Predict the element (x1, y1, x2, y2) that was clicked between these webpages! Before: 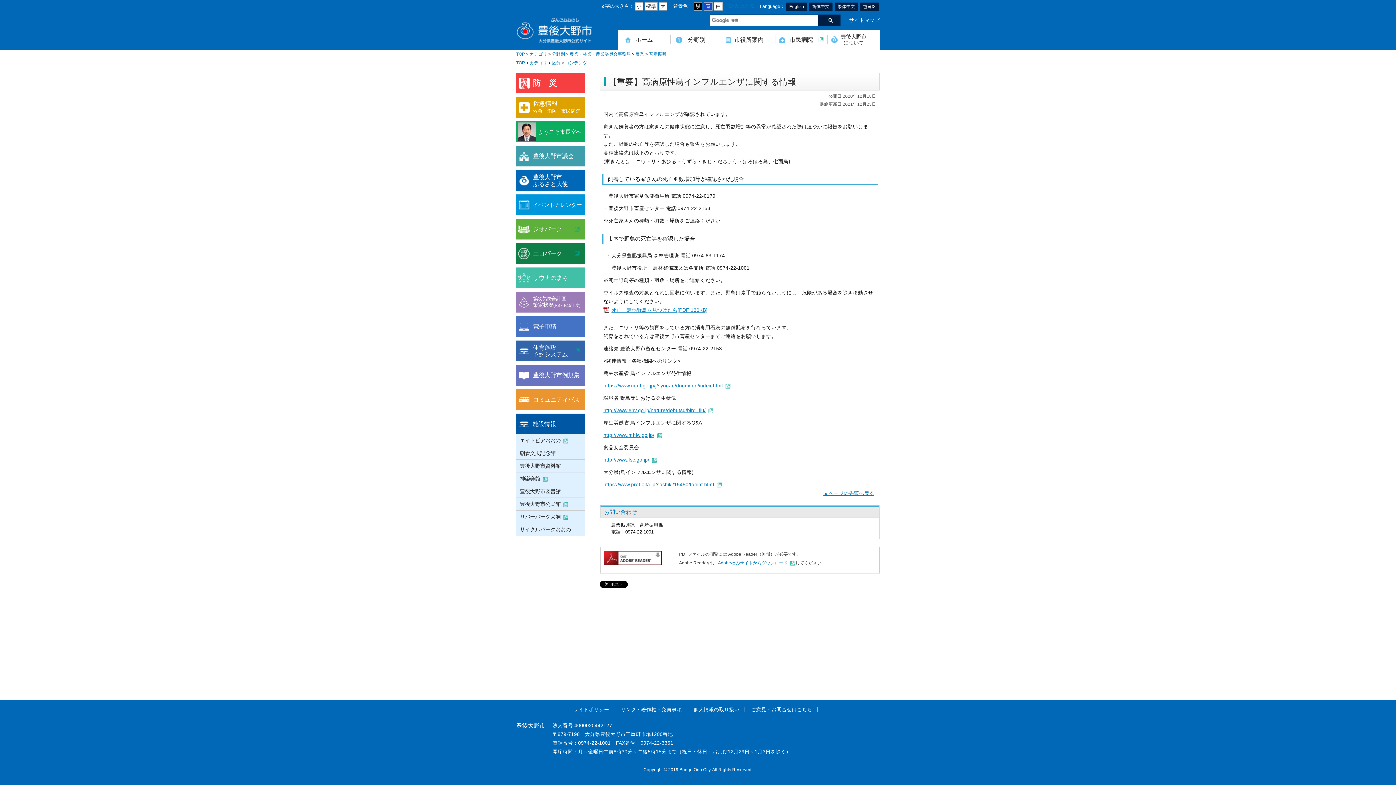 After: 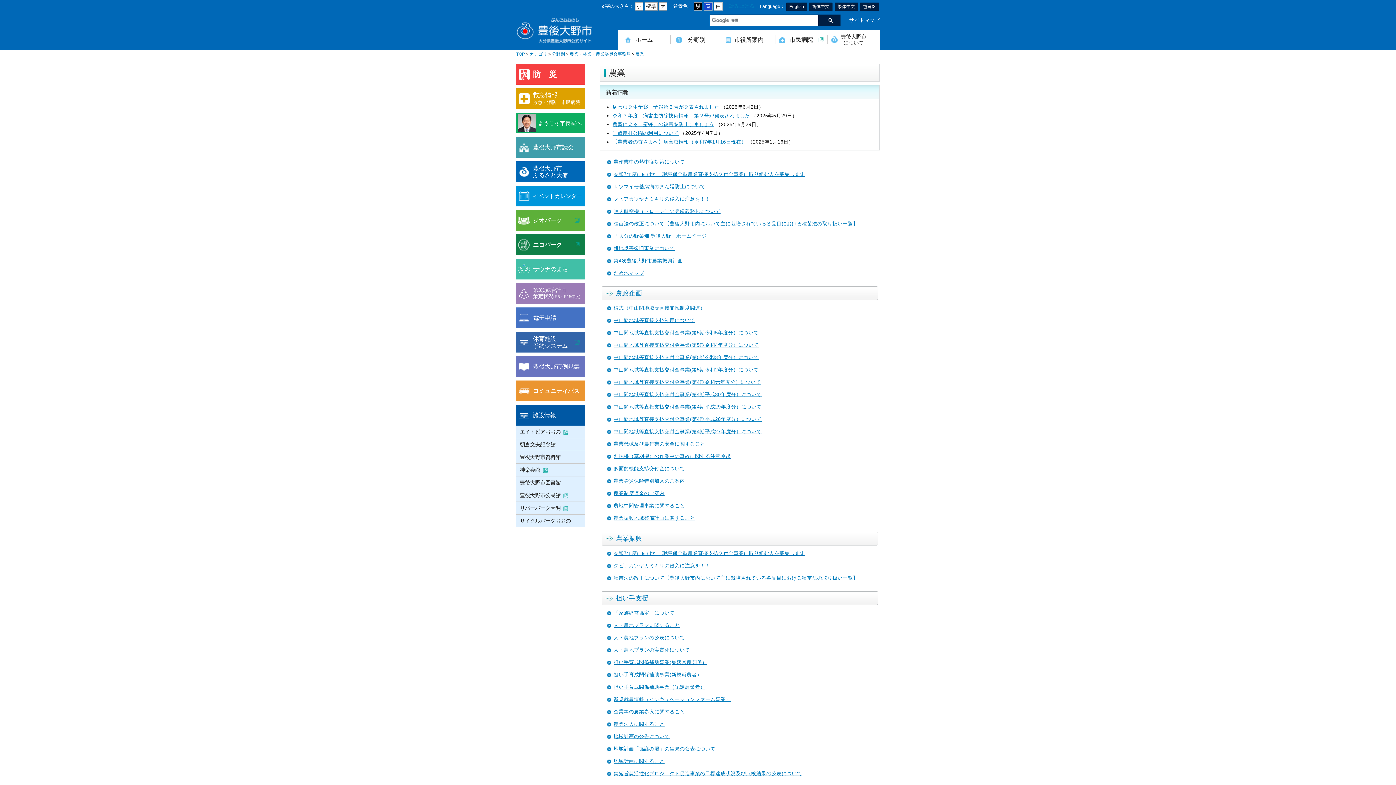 Action: label: 農業 bbox: (635, 51, 644, 56)